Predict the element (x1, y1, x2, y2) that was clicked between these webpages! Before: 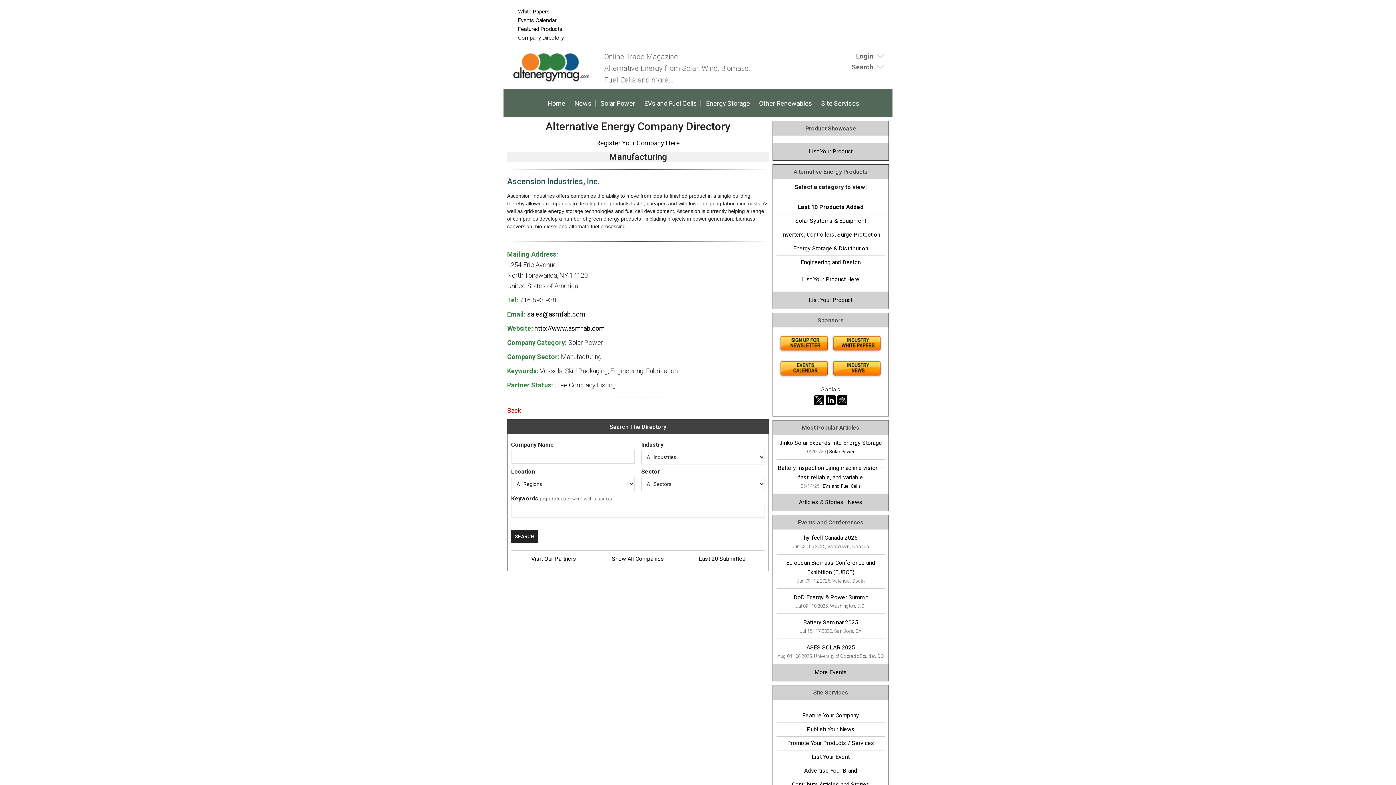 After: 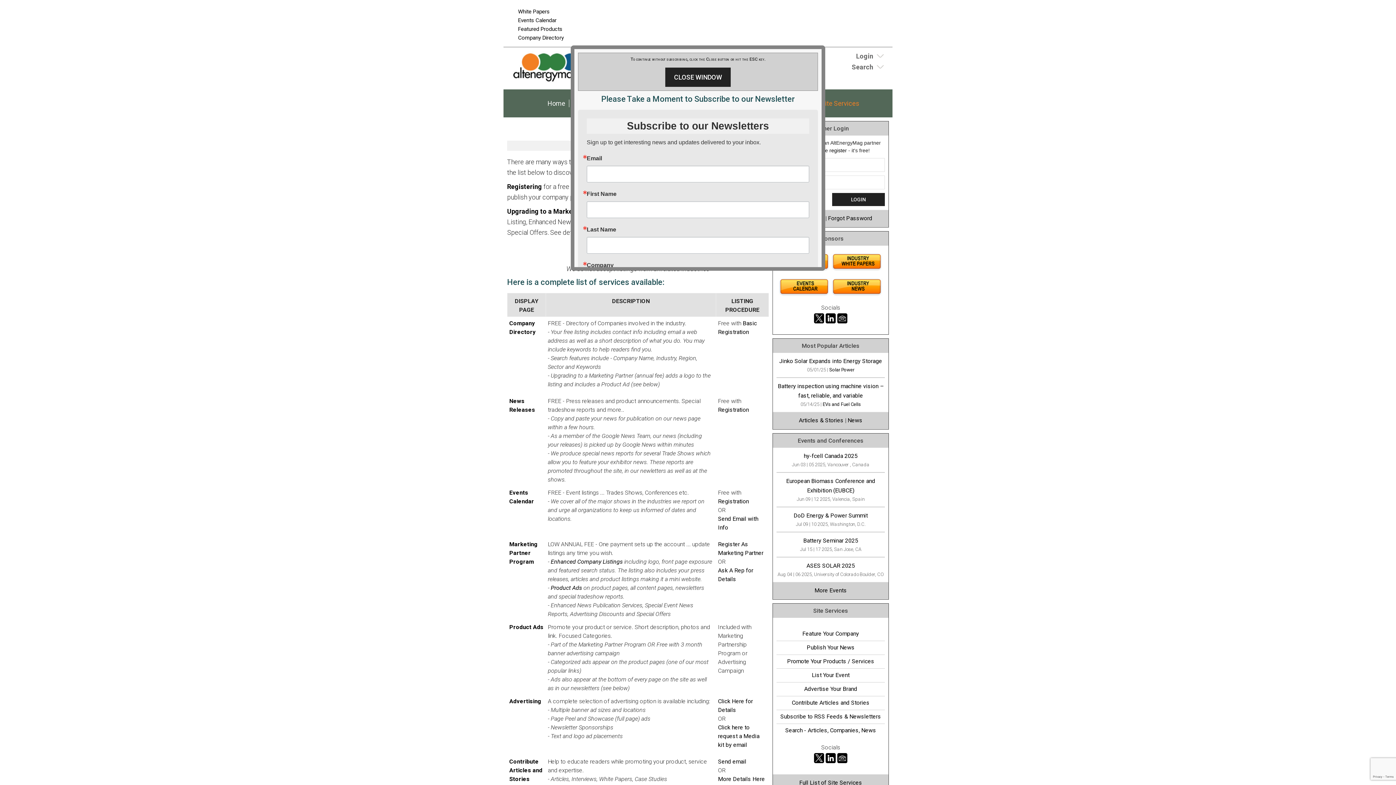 Action: label: Register Your Company Here bbox: (596, 139, 680, 146)